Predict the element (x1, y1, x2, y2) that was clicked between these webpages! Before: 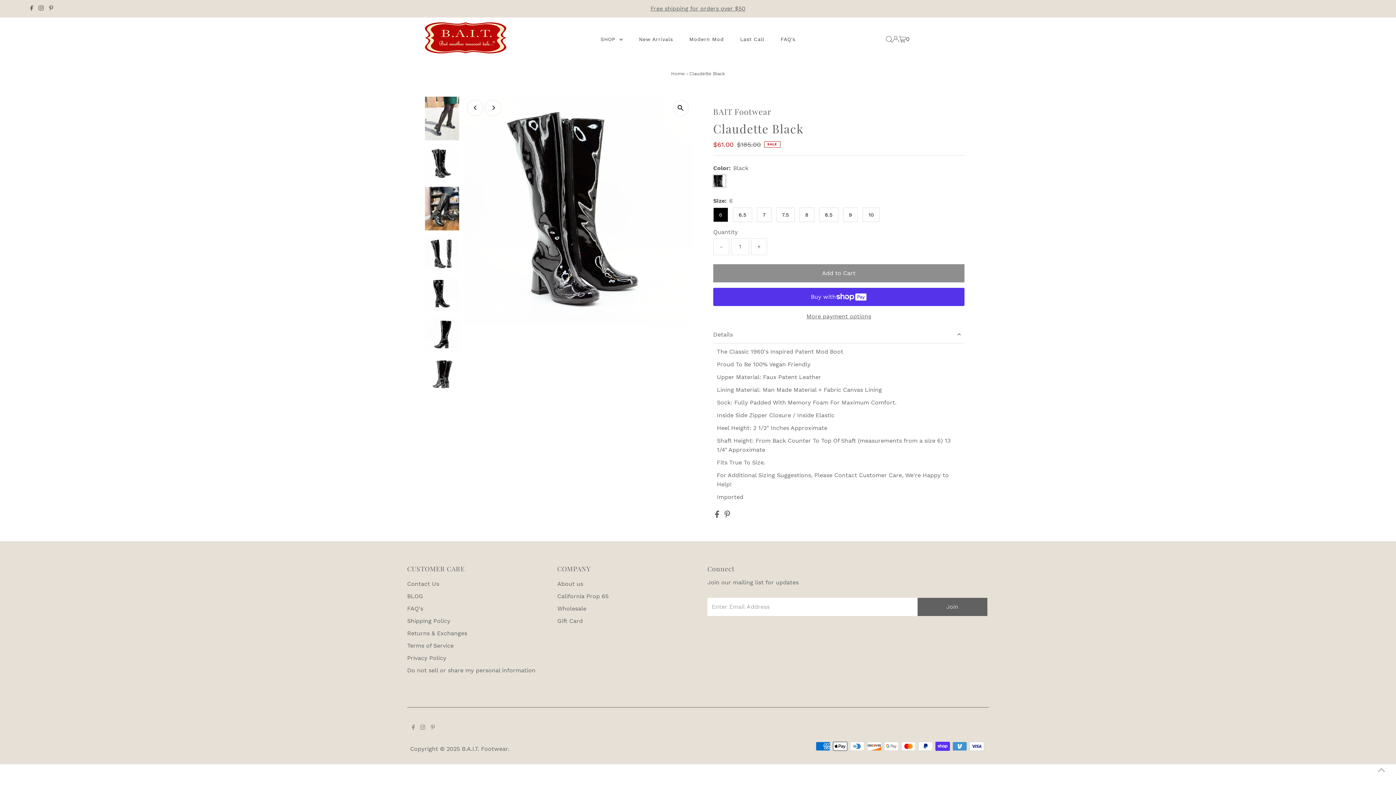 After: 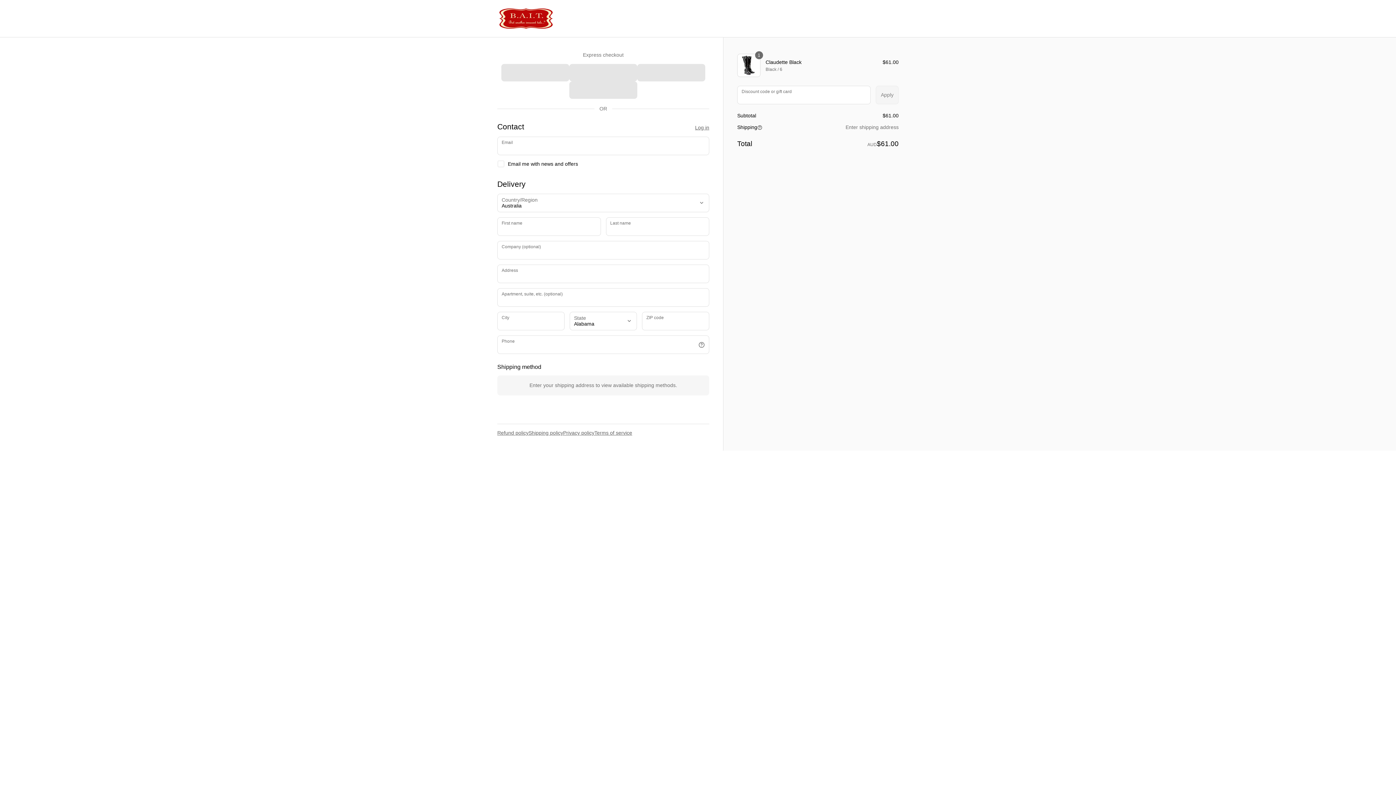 Action: label: More payment options bbox: (713, 311, 964, 321)